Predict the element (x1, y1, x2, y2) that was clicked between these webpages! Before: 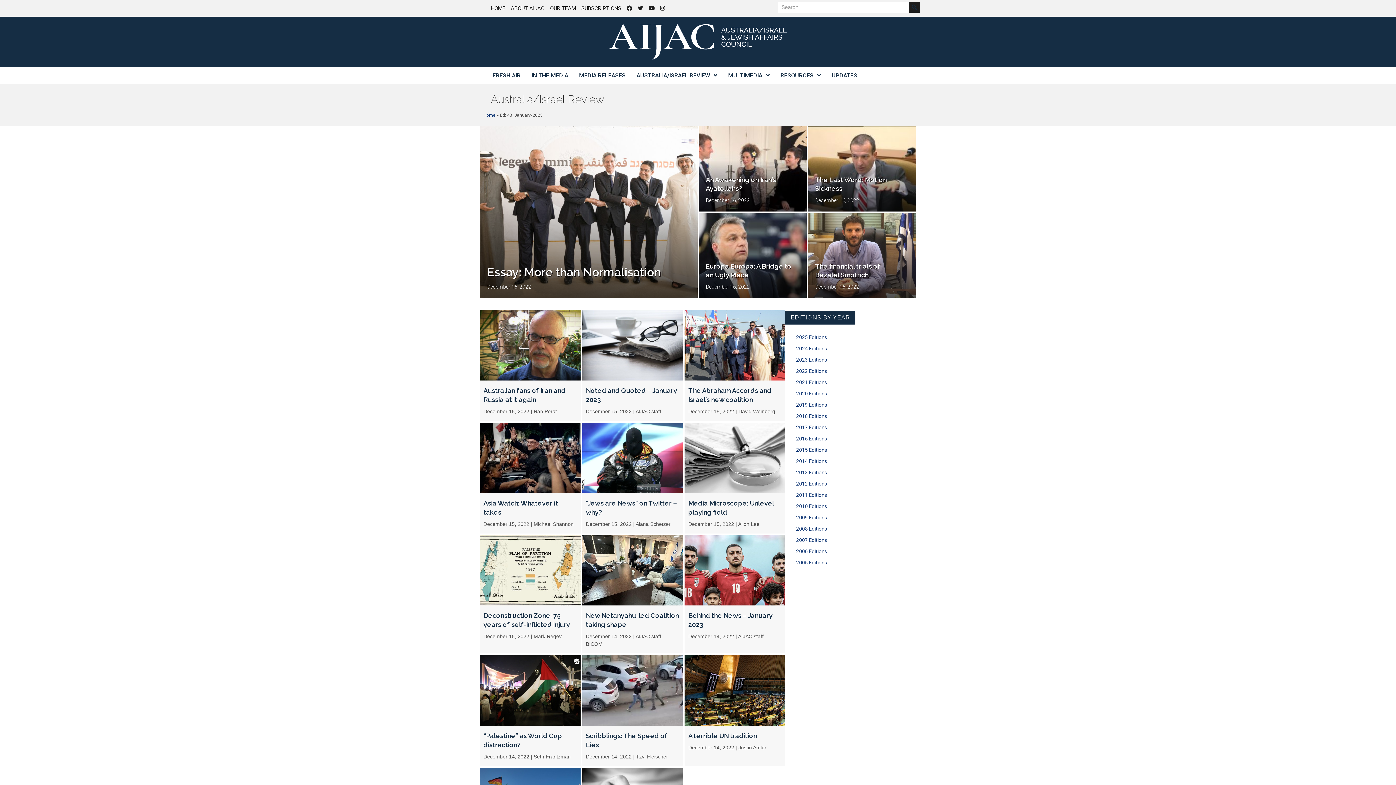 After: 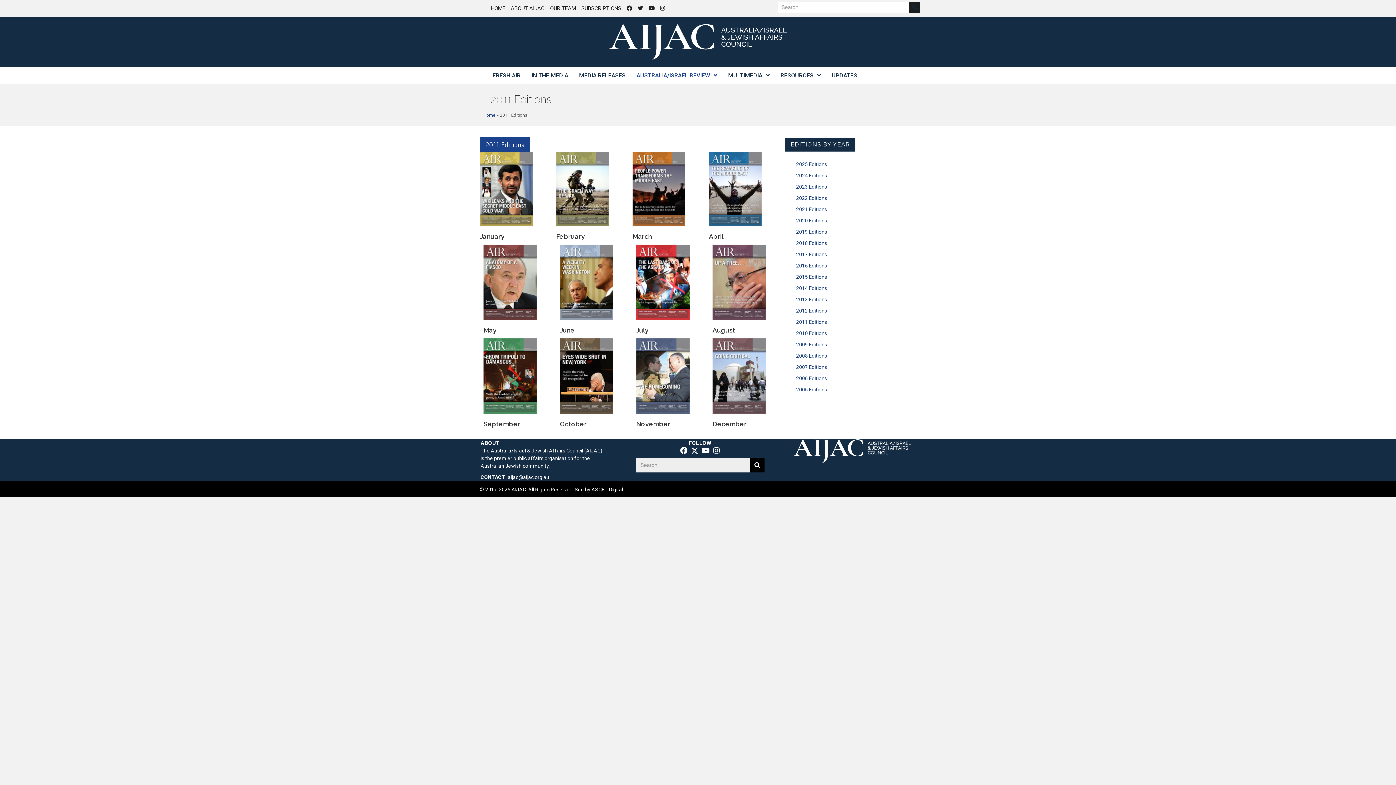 Action: bbox: (792, 489, 916, 501) label: 2011 Editions